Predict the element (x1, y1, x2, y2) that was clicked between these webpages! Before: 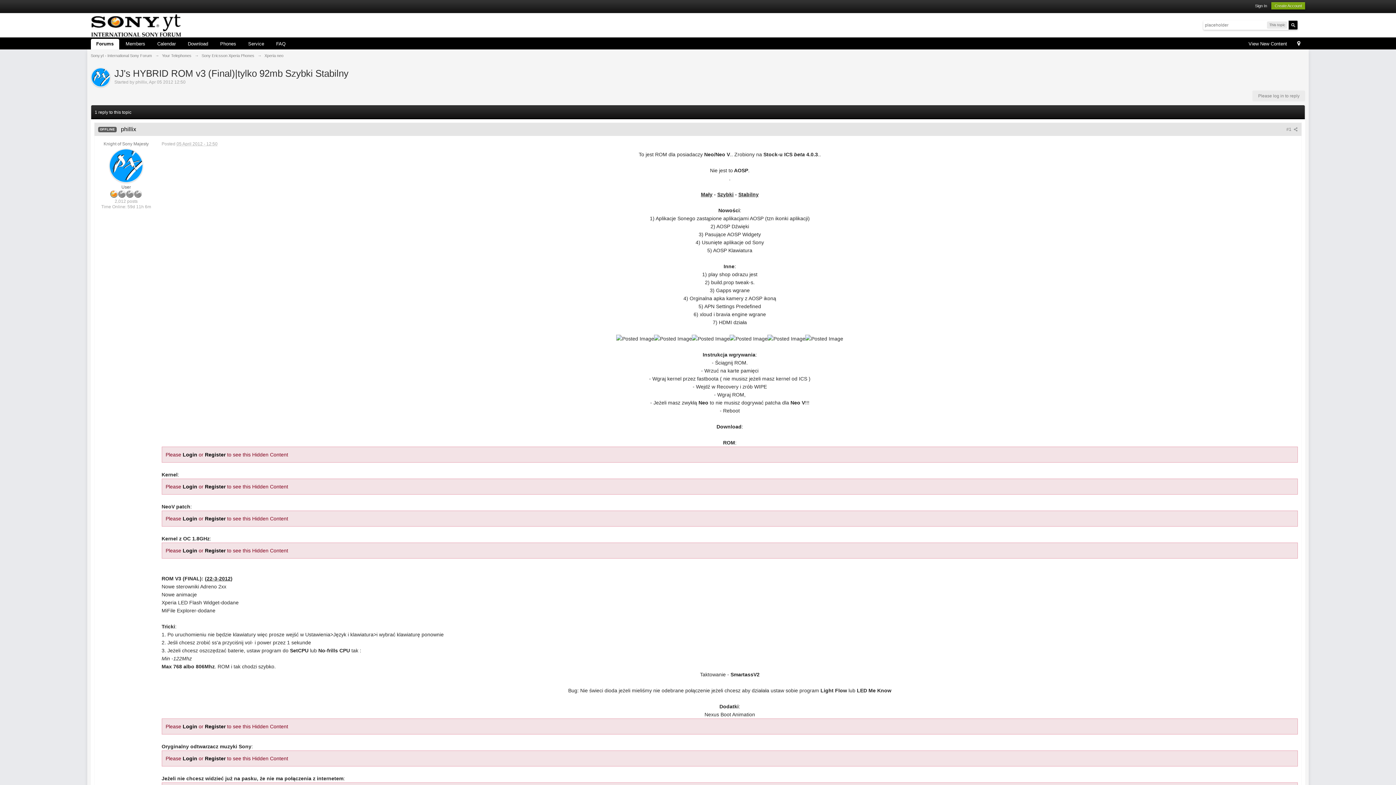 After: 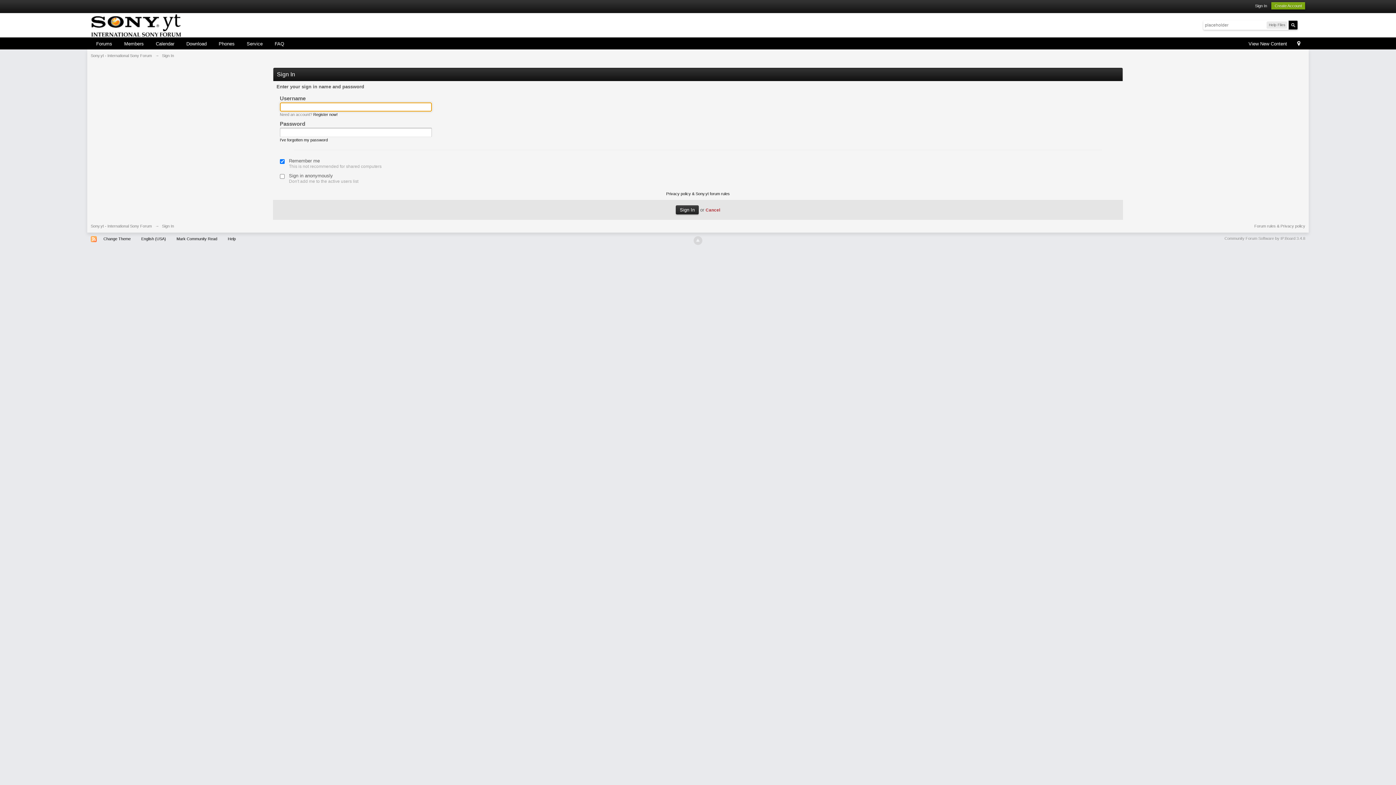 Action: label: Login bbox: (182, 548, 197, 553)